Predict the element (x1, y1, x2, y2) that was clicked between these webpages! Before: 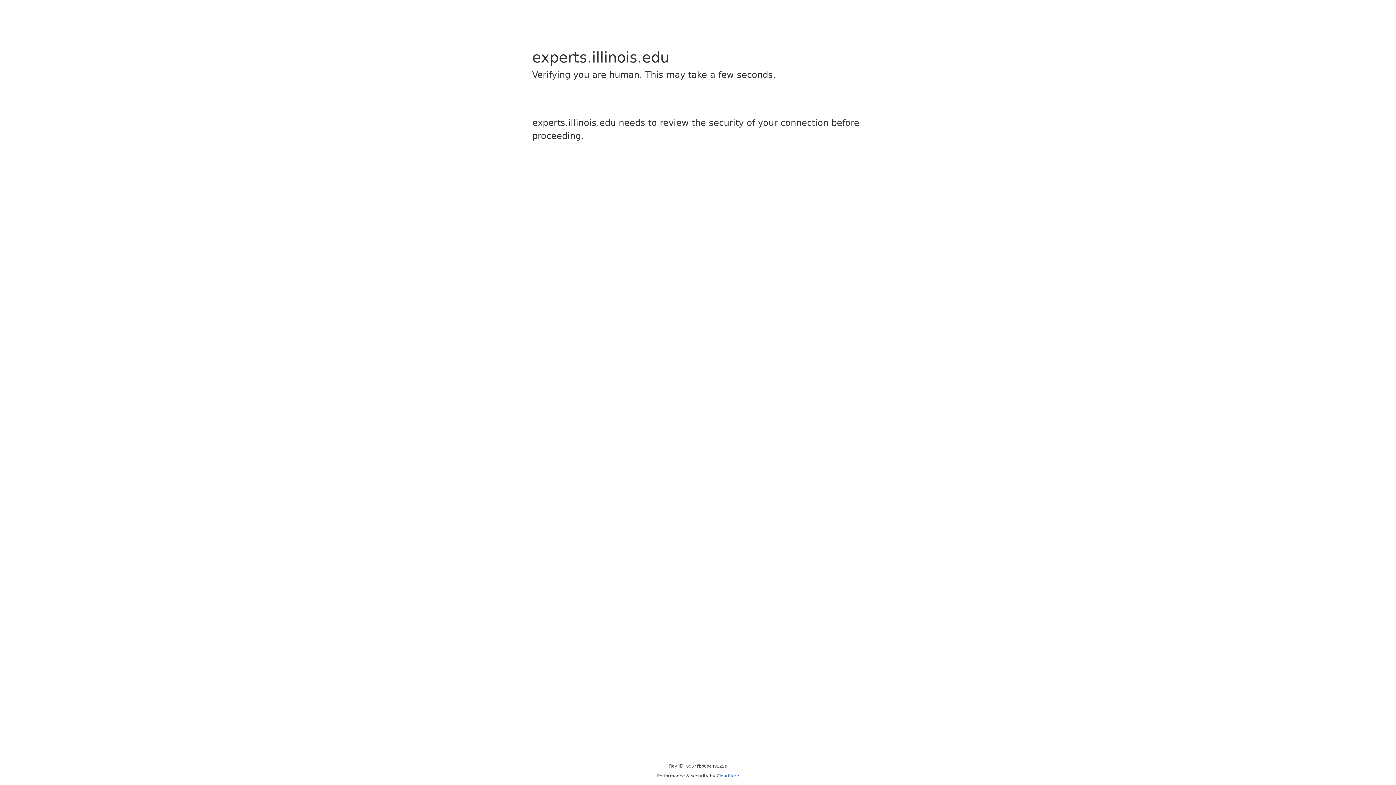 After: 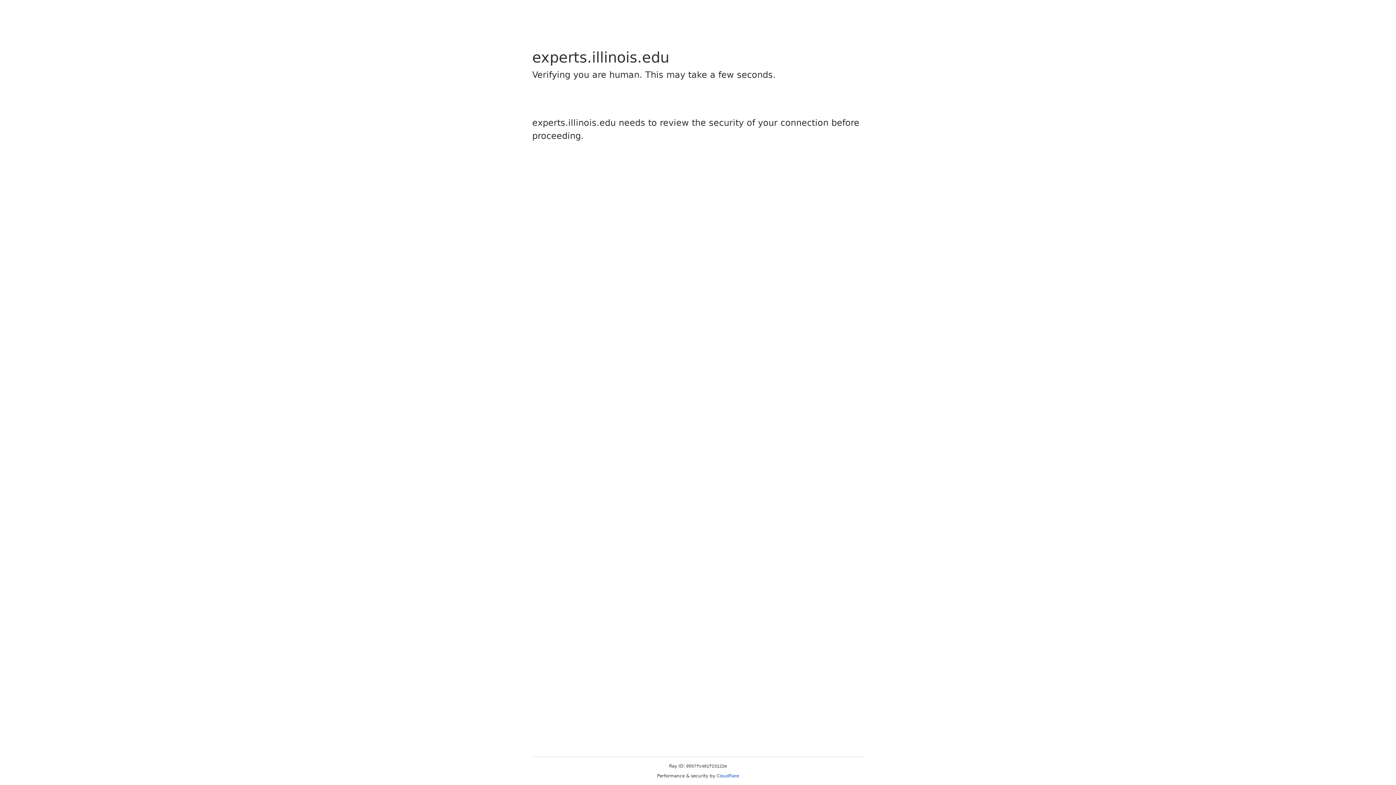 Action: bbox: (716, 773, 739, 778) label: Cloudflare